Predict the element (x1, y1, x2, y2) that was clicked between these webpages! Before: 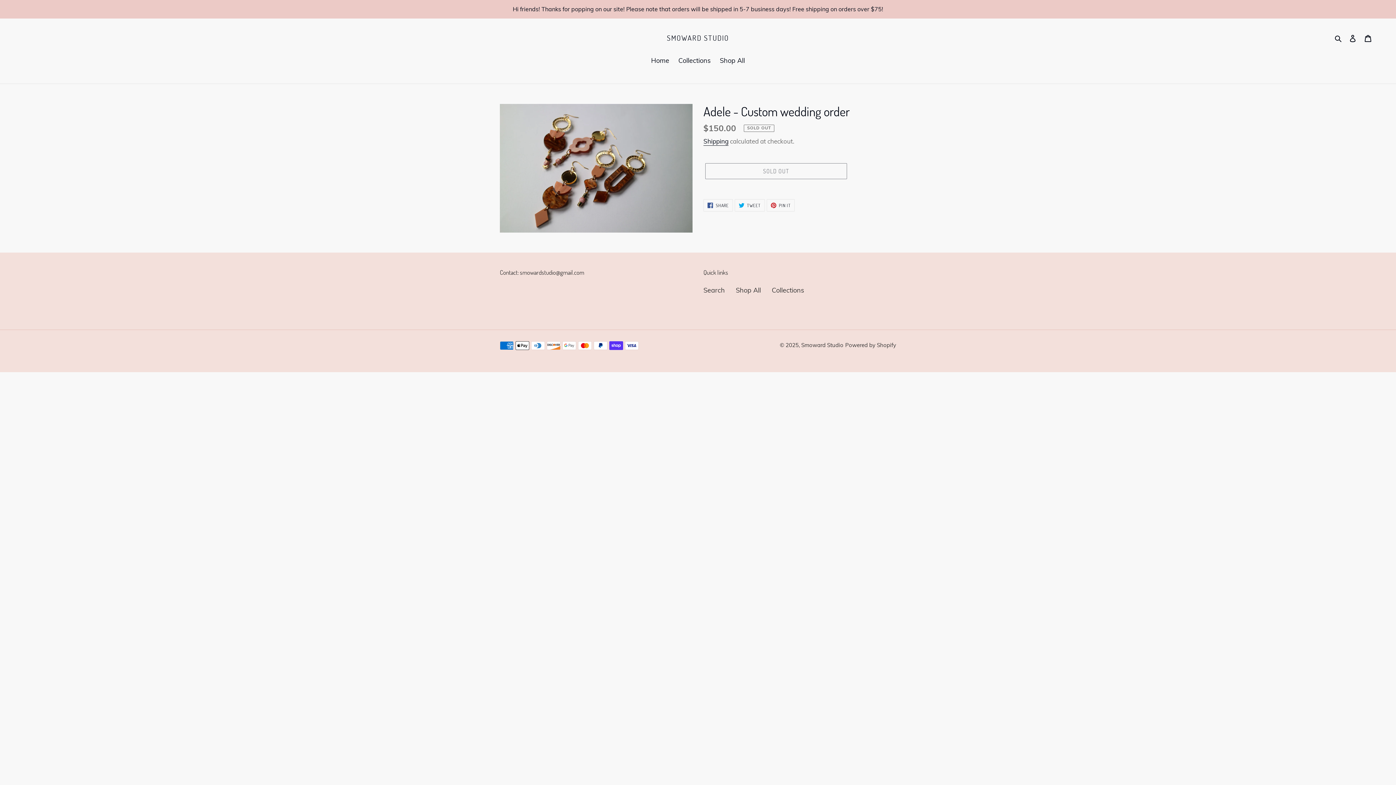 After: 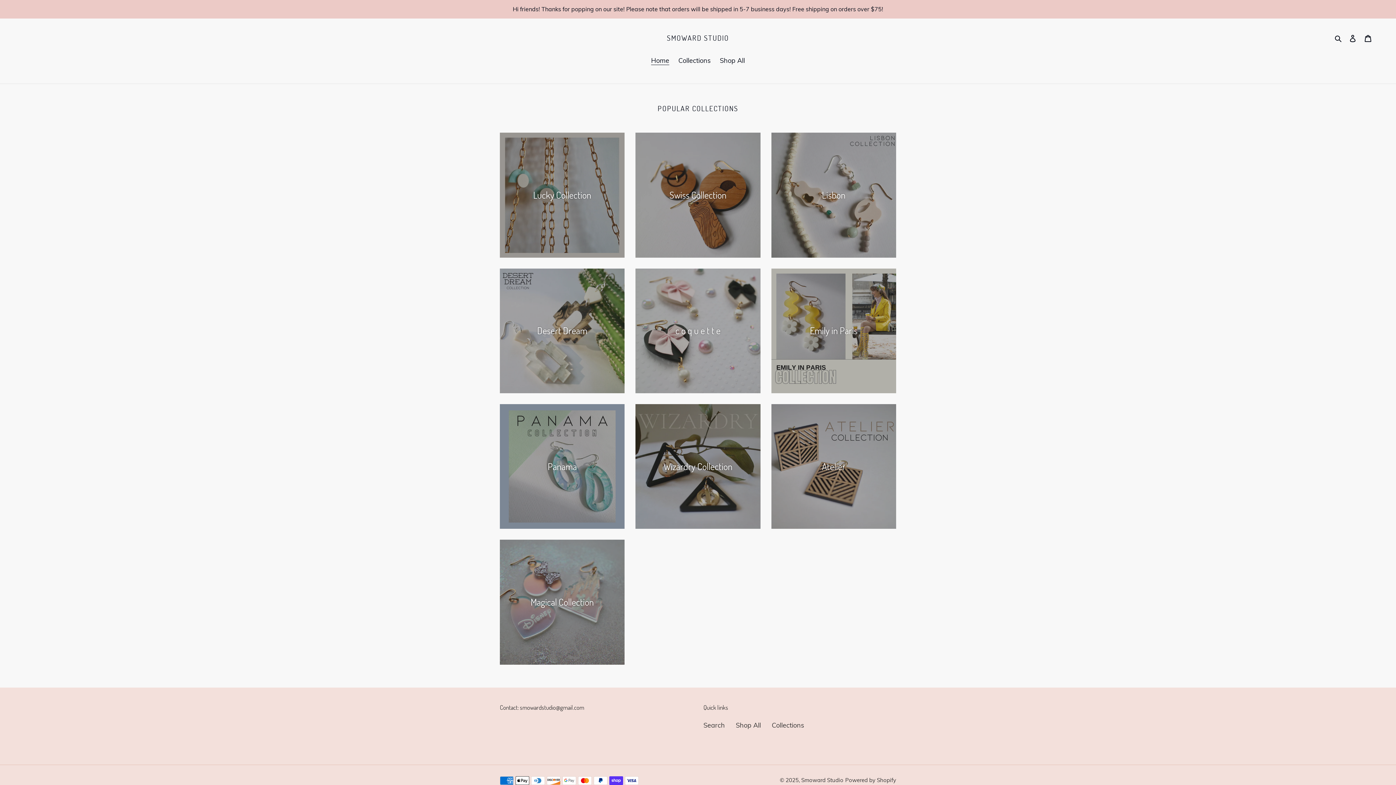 Action: label: SMOWARD STUDIO bbox: (667, 33, 729, 42)